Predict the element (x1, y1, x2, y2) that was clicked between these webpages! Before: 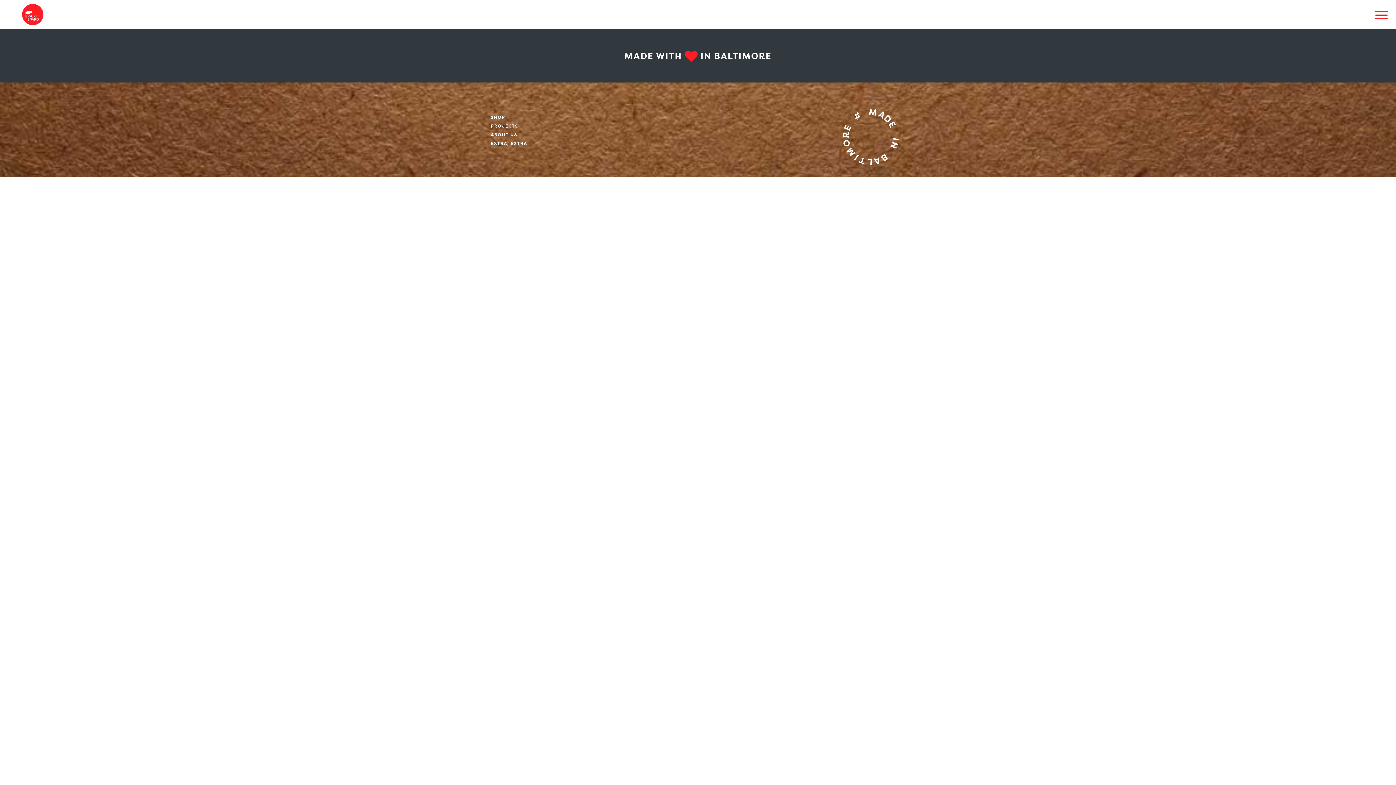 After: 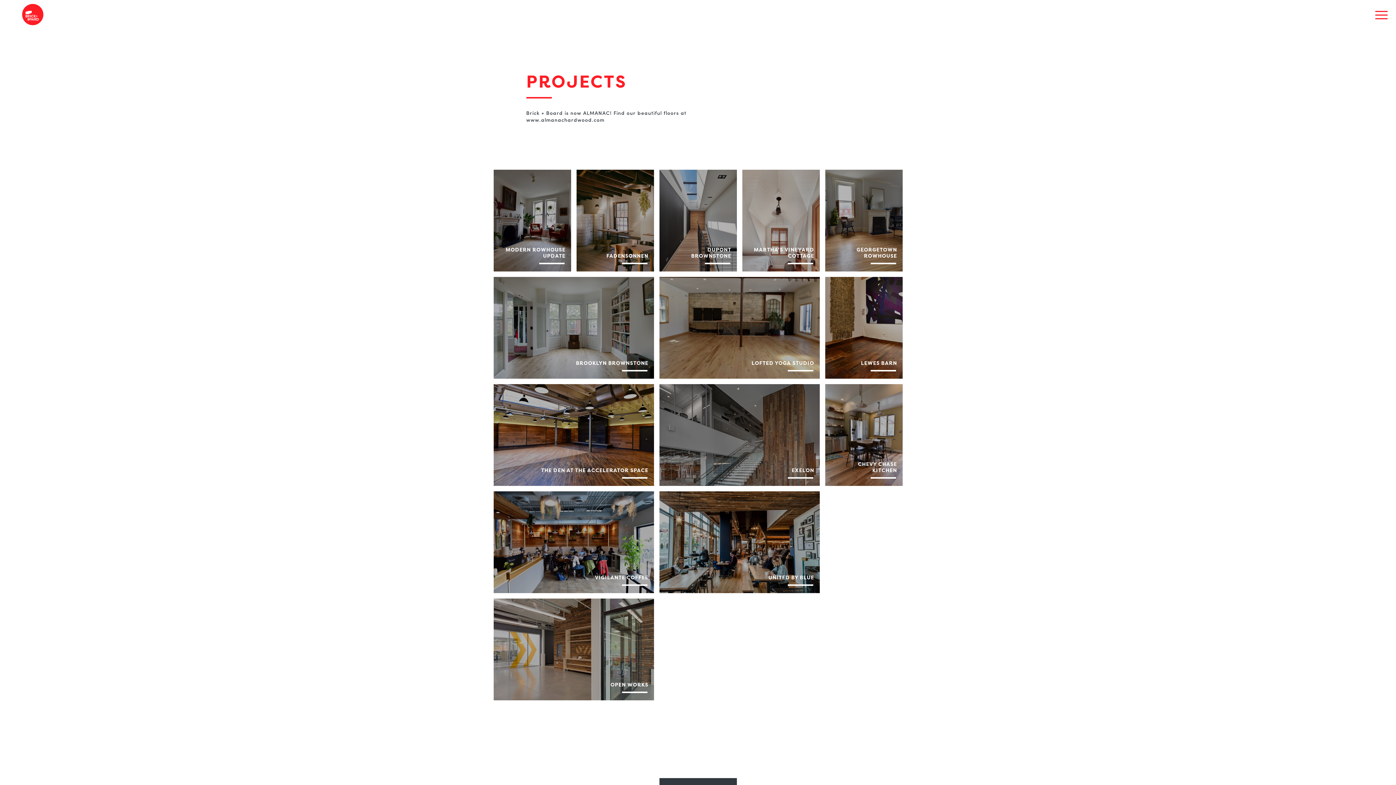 Action: bbox: (490, 122, 518, 128) label: PROJECTS